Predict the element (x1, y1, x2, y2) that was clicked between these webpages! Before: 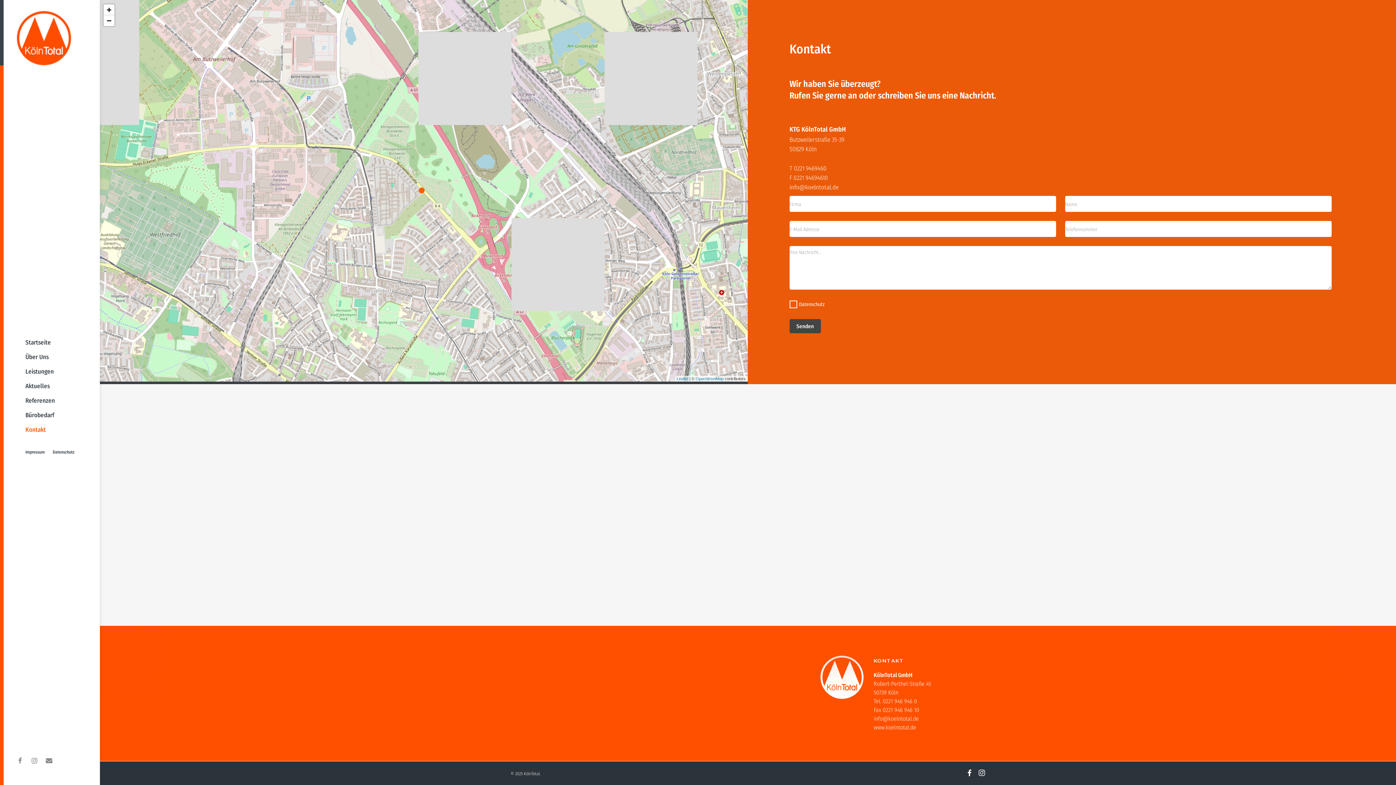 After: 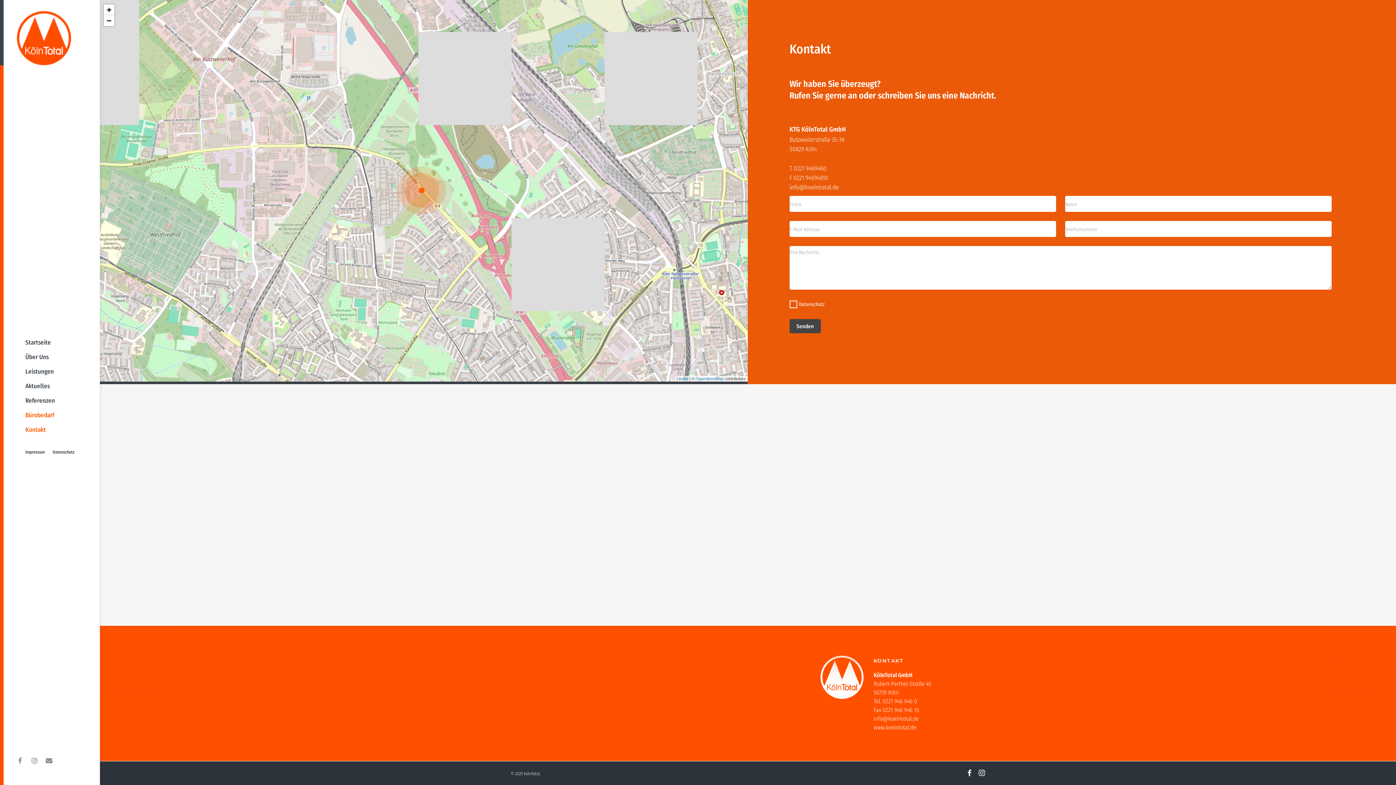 Action: label: Bürobedarf bbox: (23, 408, 54, 422)